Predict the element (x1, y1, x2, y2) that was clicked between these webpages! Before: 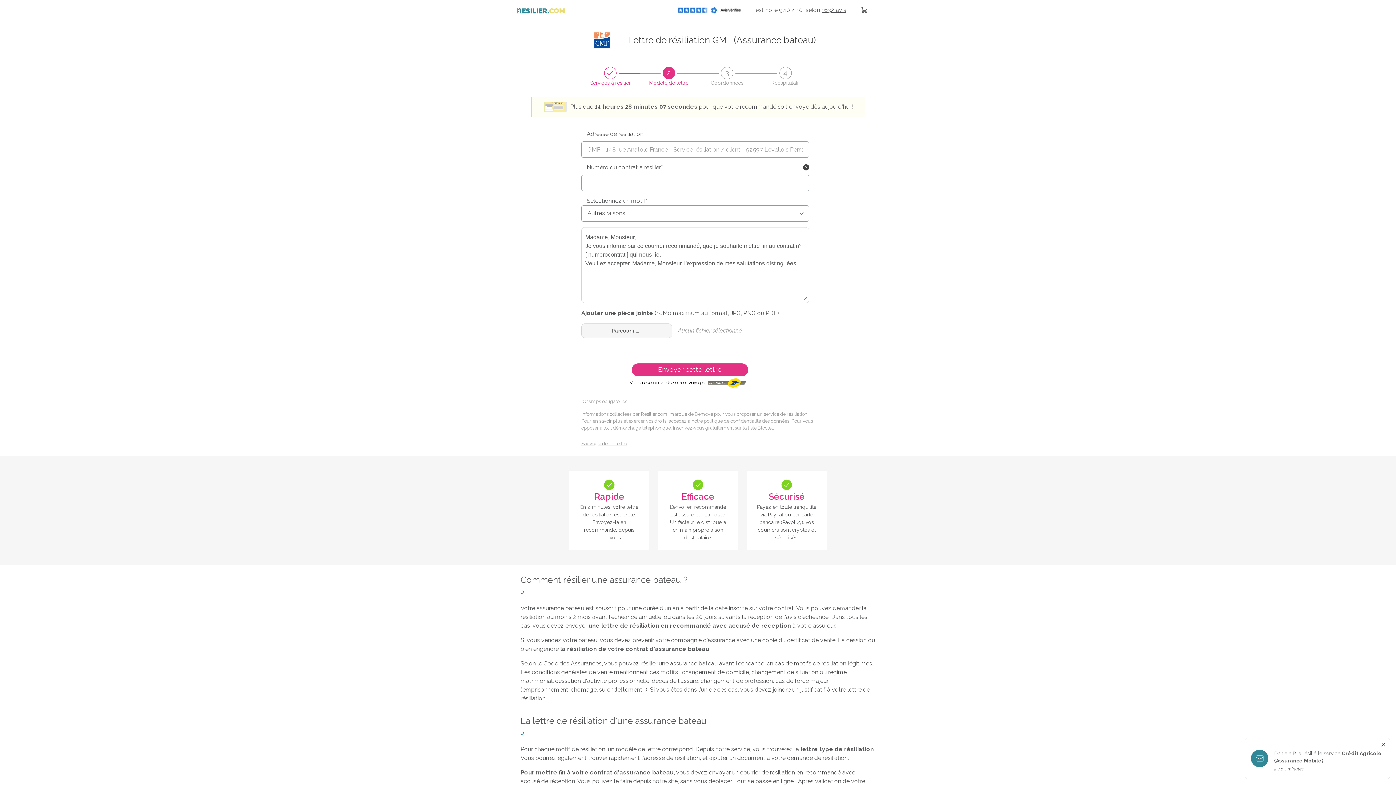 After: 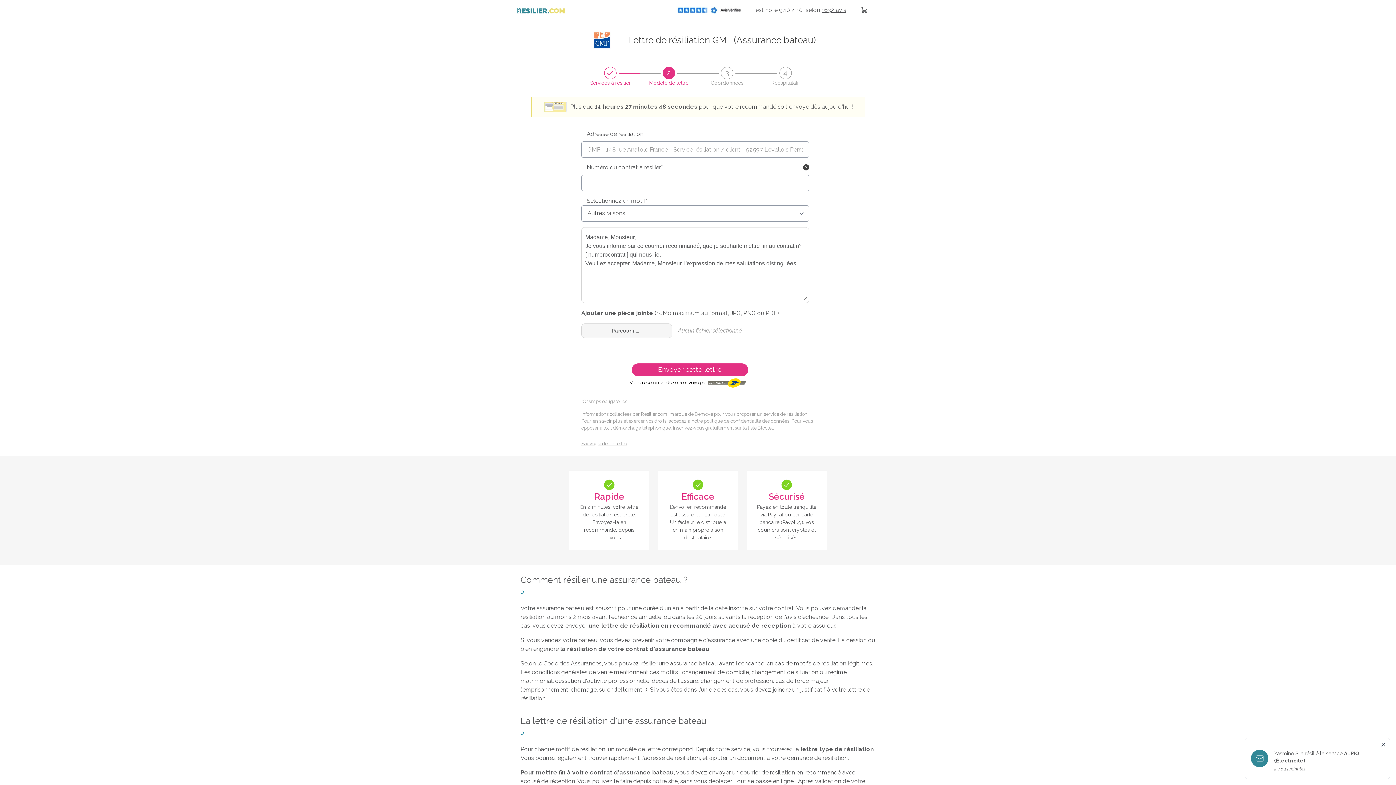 Action: label: Bloctel. bbox: (757, 425, 774, 431)